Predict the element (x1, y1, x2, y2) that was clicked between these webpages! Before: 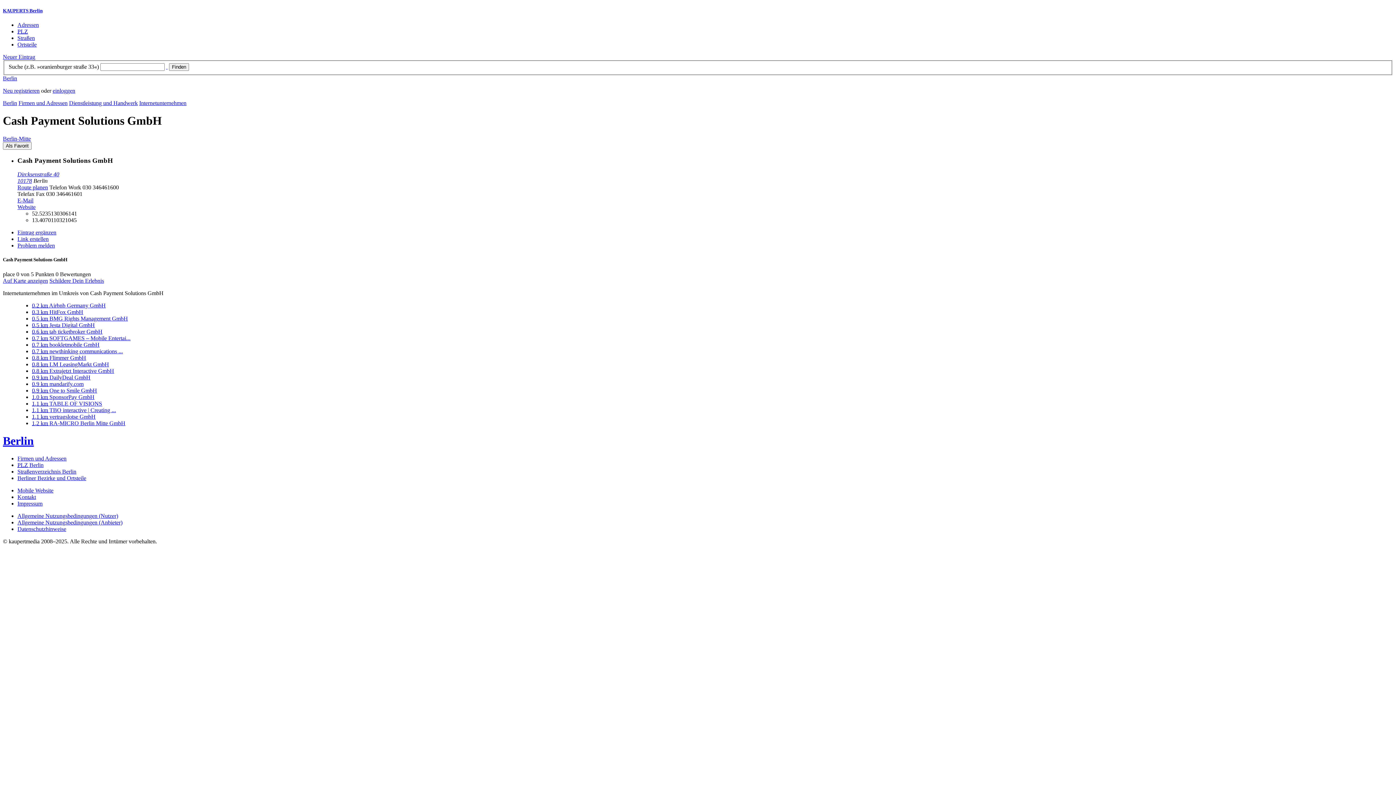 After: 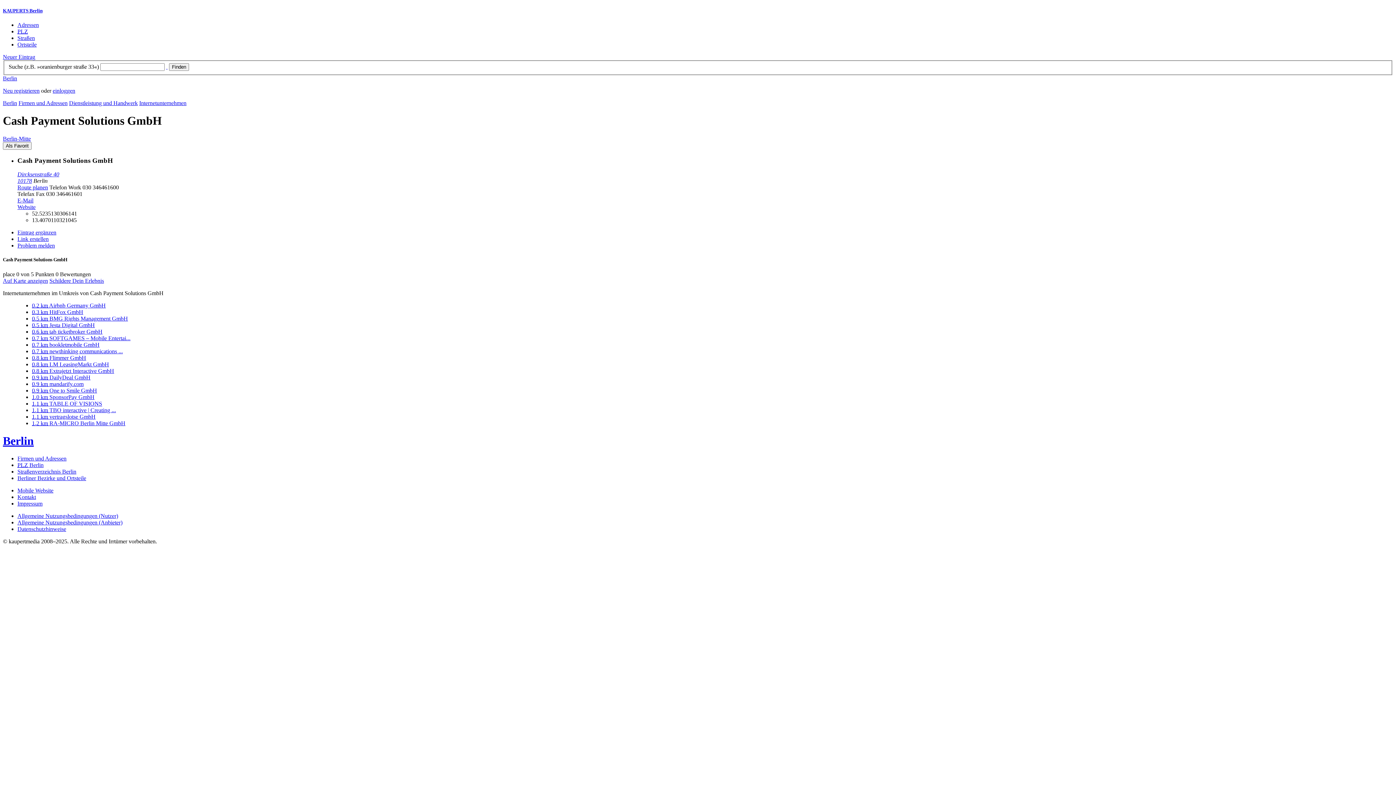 Action: label:   bbox: (166, 63, 167, 69)